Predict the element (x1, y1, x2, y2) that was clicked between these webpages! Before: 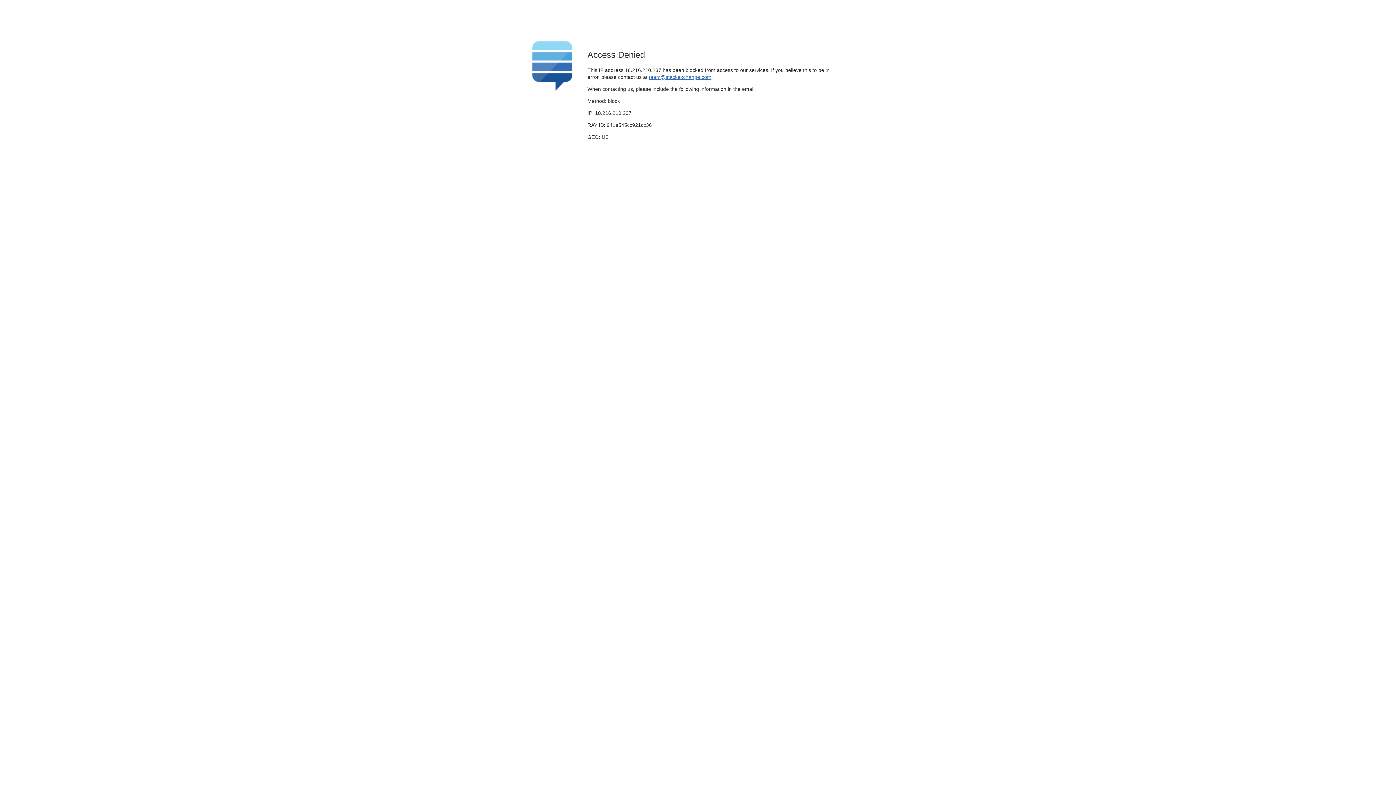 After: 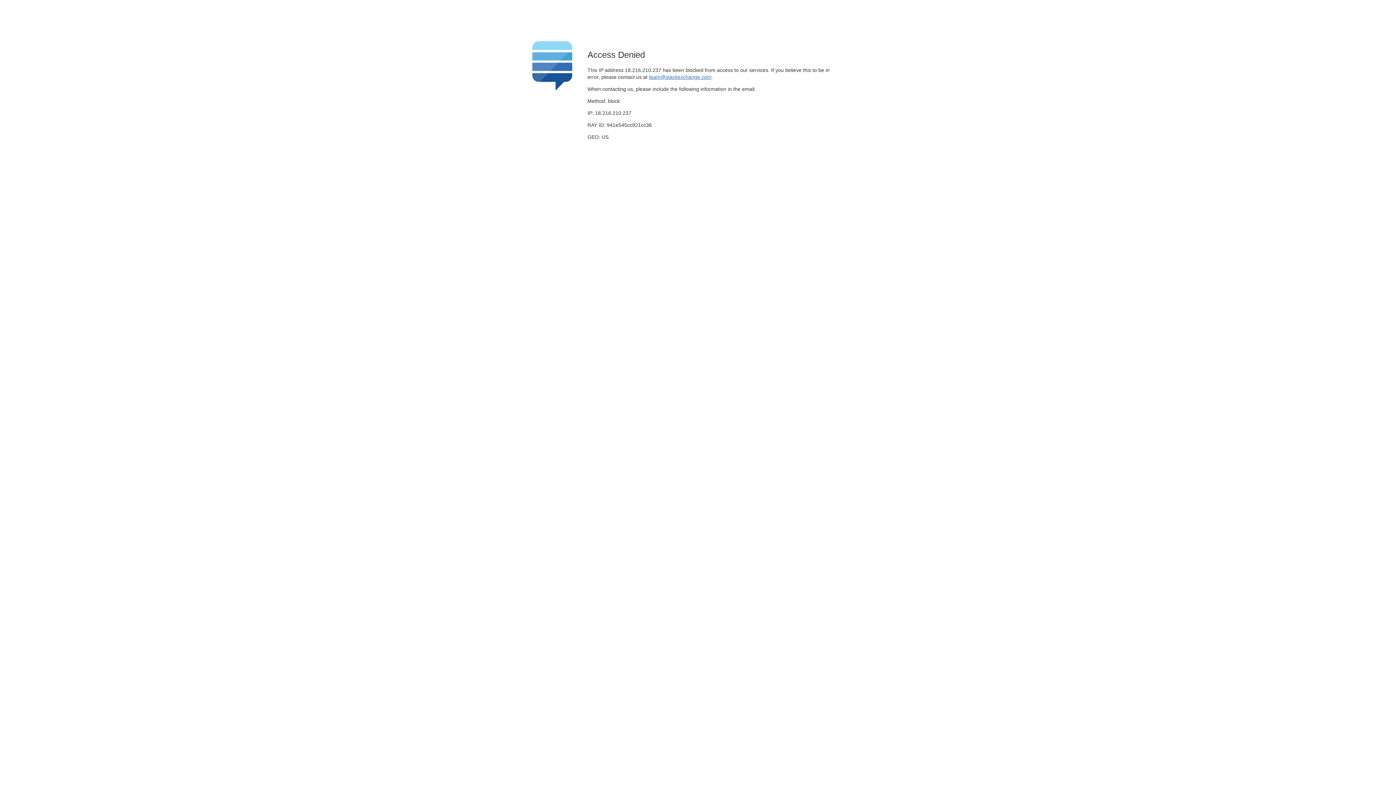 Action: label: team@stackexchange.com bbox: (649, 74, 711, 79)